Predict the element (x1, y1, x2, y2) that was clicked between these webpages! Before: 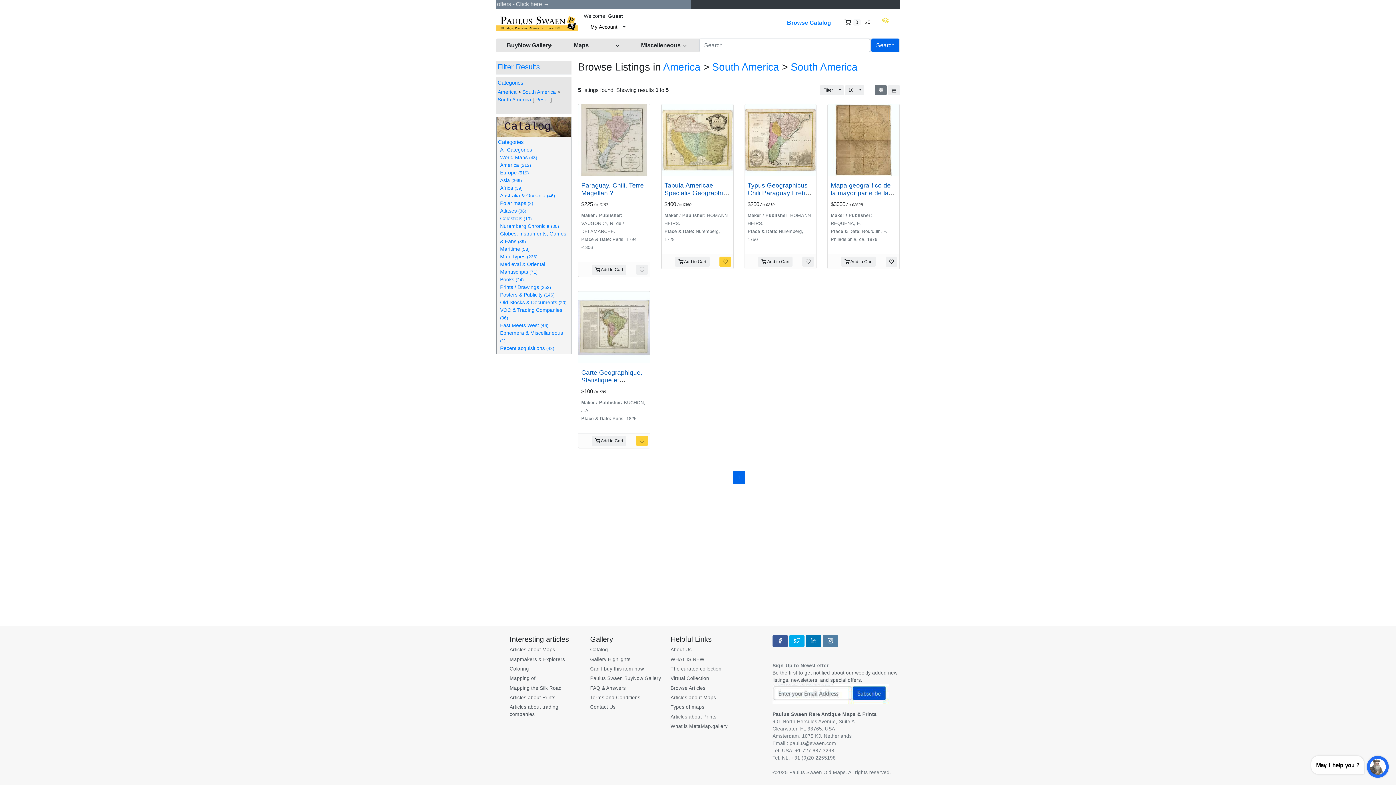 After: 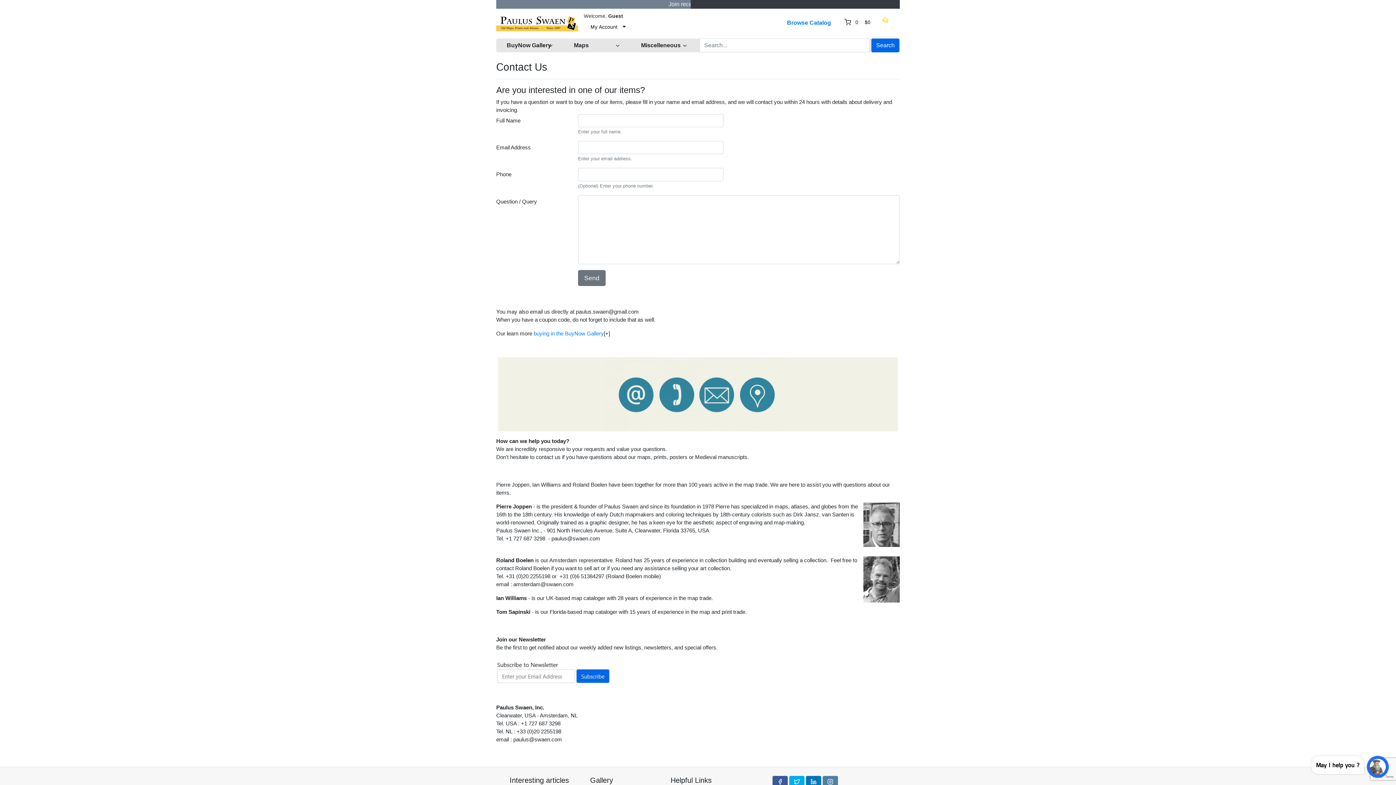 Action: label: Contact Us bbox: (590, 703, 667, 712)